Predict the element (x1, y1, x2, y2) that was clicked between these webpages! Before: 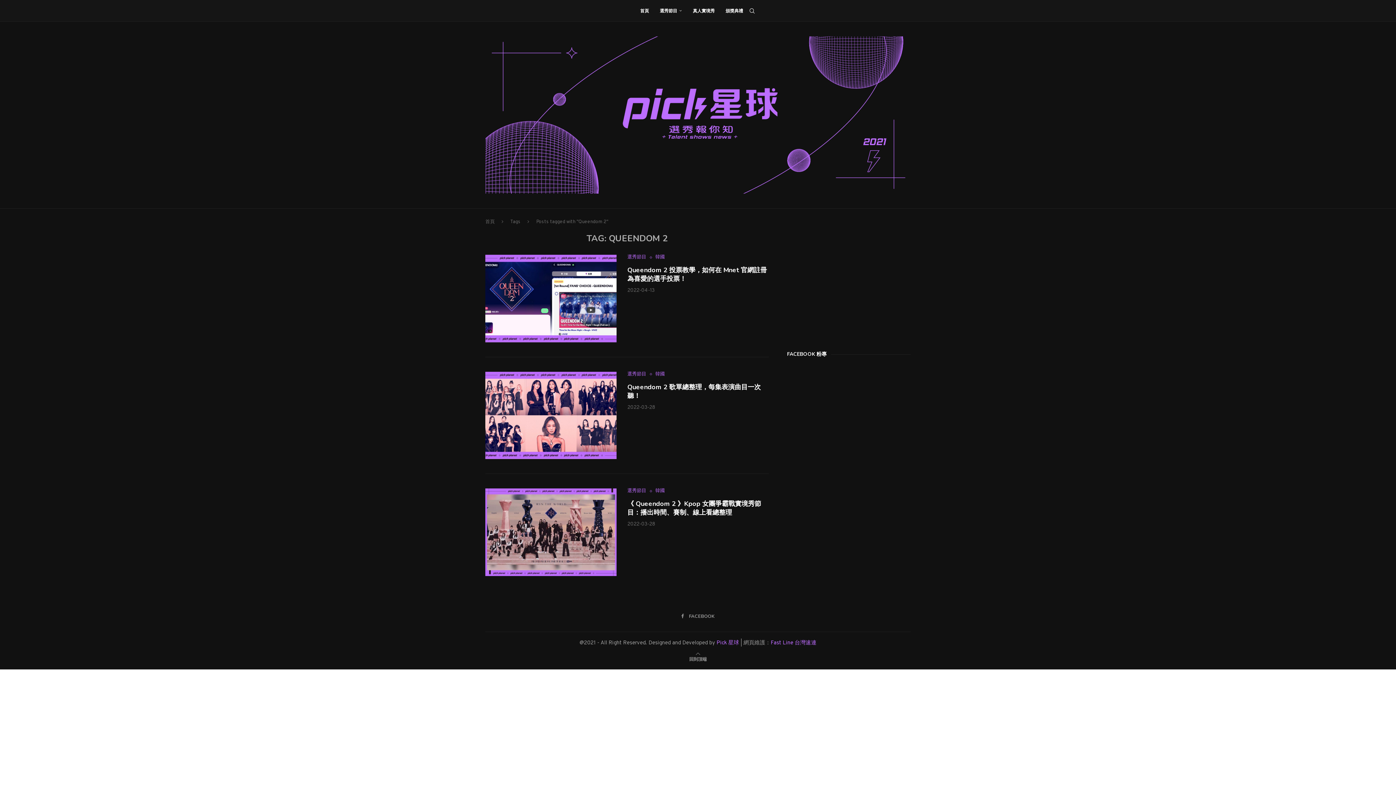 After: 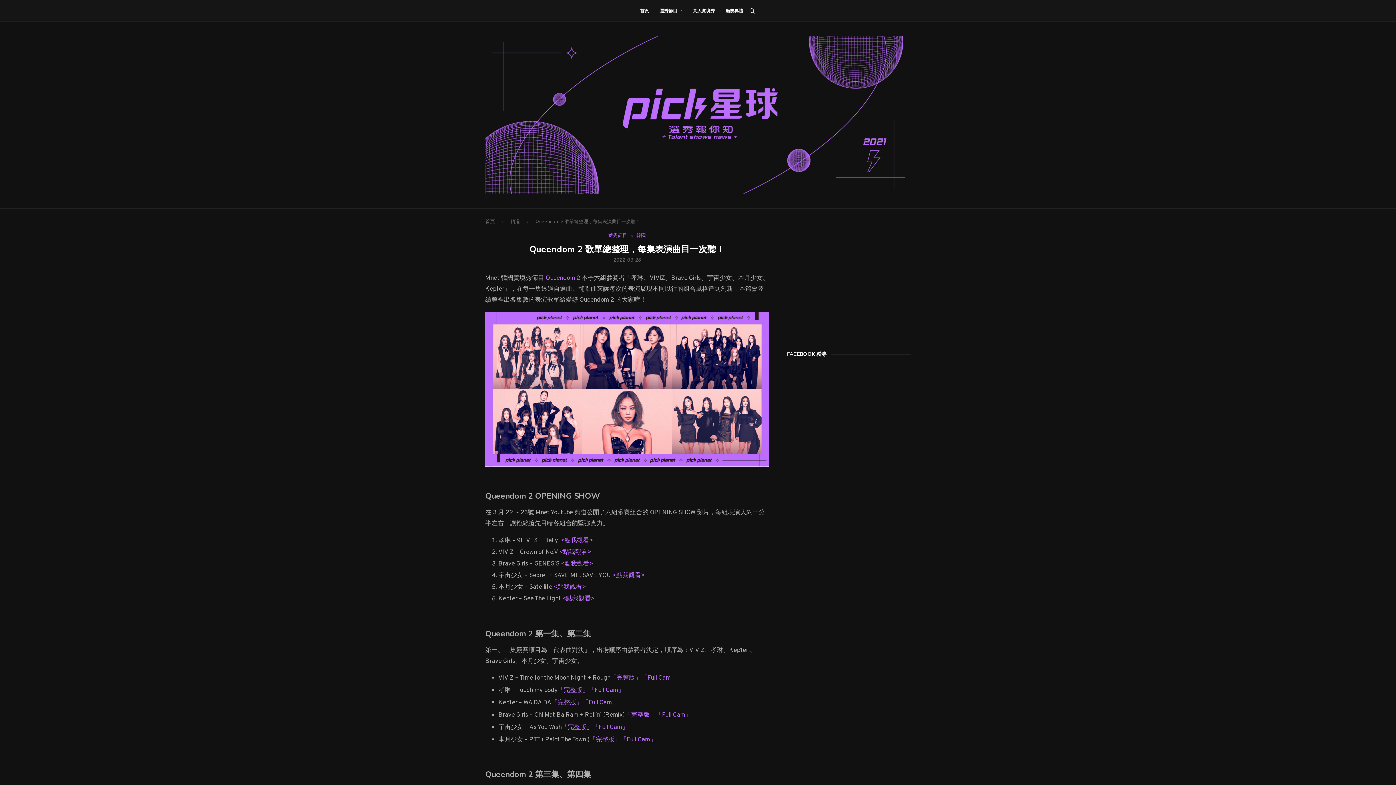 Action: bbox: (485, 371, 616, 459)